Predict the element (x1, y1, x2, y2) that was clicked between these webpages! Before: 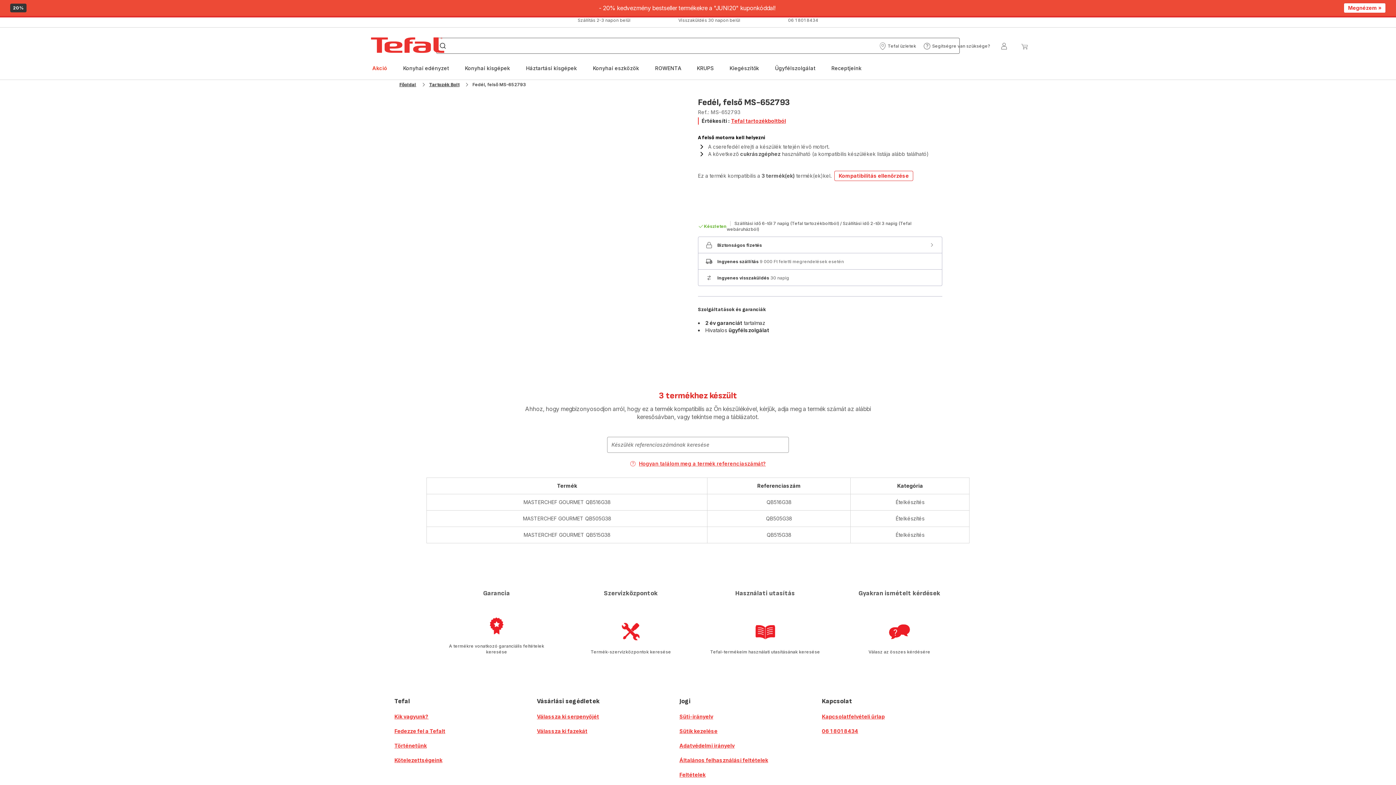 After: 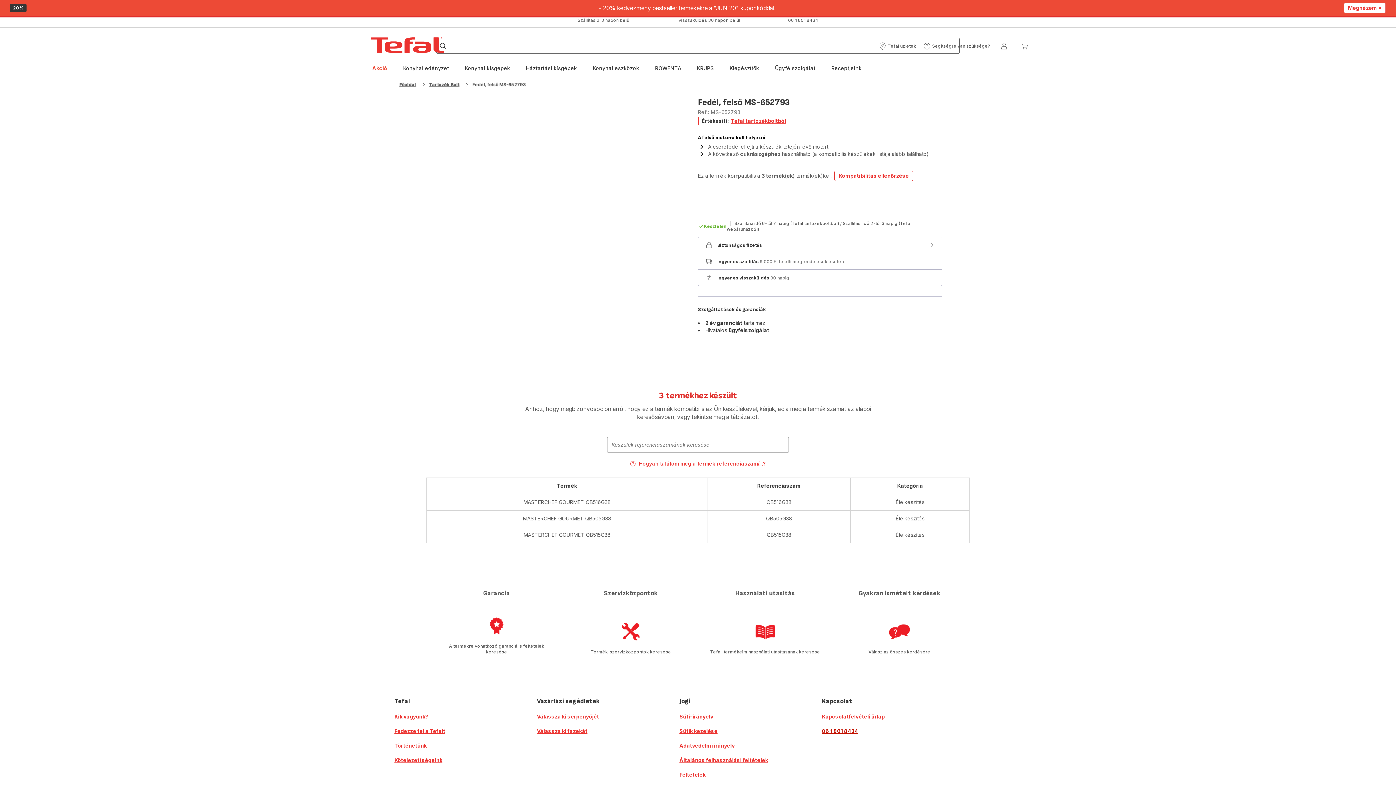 Action: label: 06 1 801 8434 bbox: (822, 728, 858, 734)